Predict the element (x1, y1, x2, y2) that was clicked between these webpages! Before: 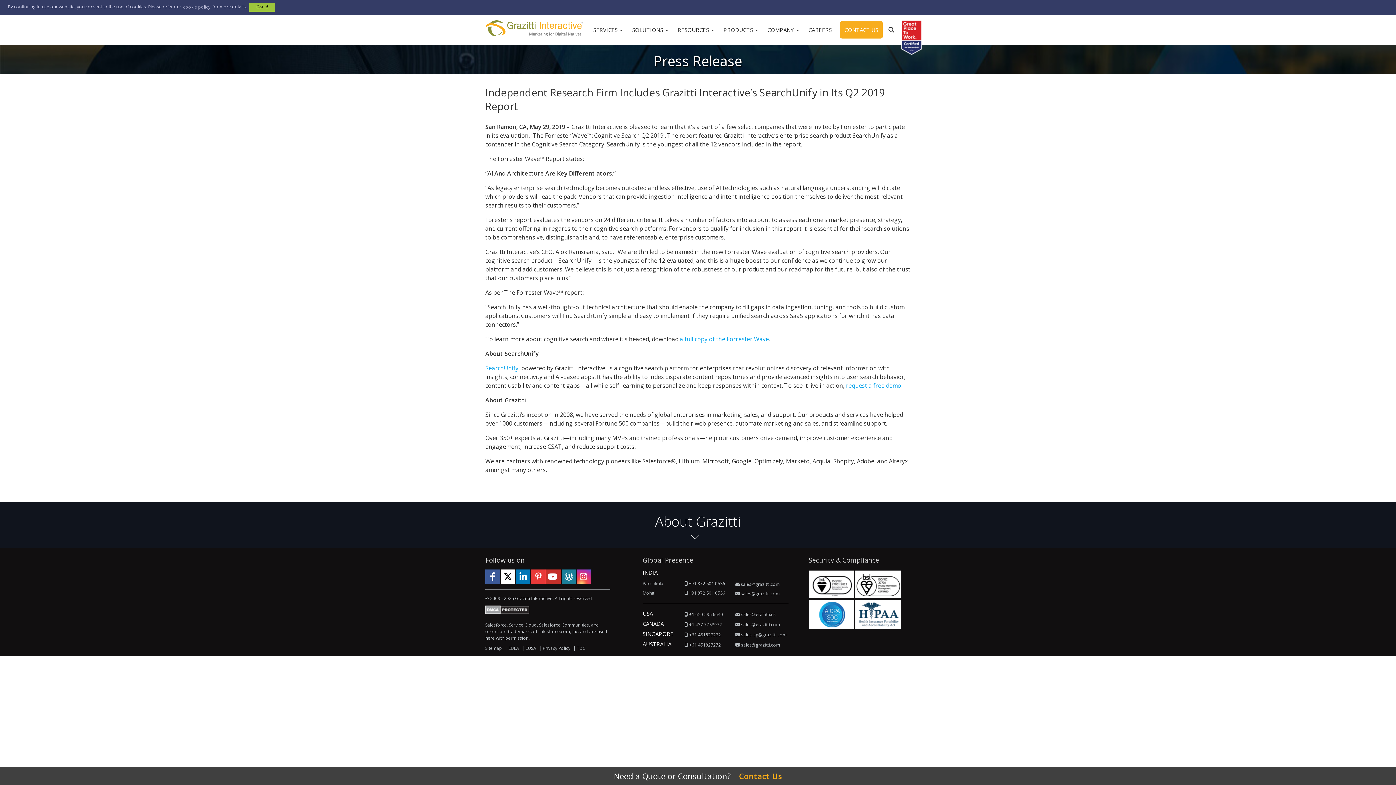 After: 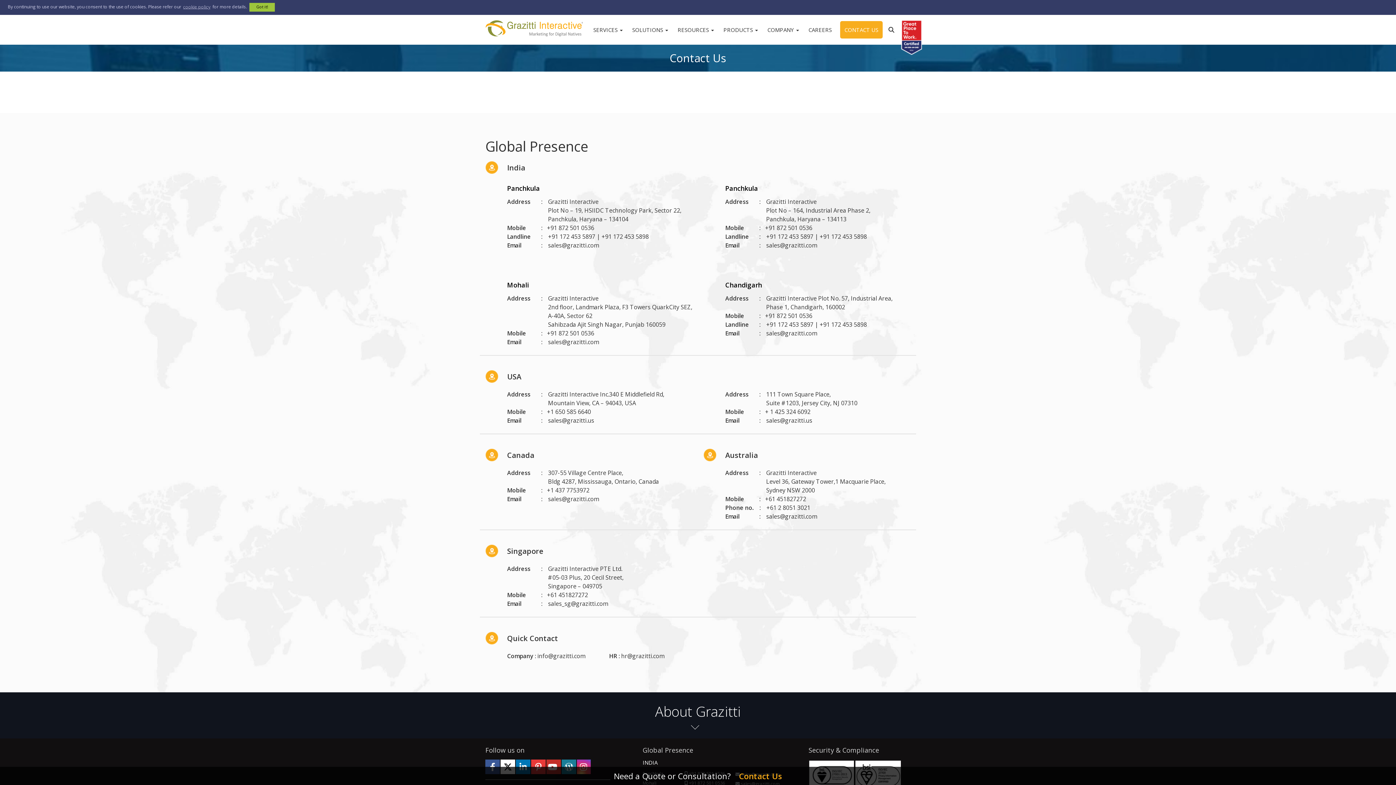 Action: bbox: (840, 21, 882, 38) label: CONTACT US